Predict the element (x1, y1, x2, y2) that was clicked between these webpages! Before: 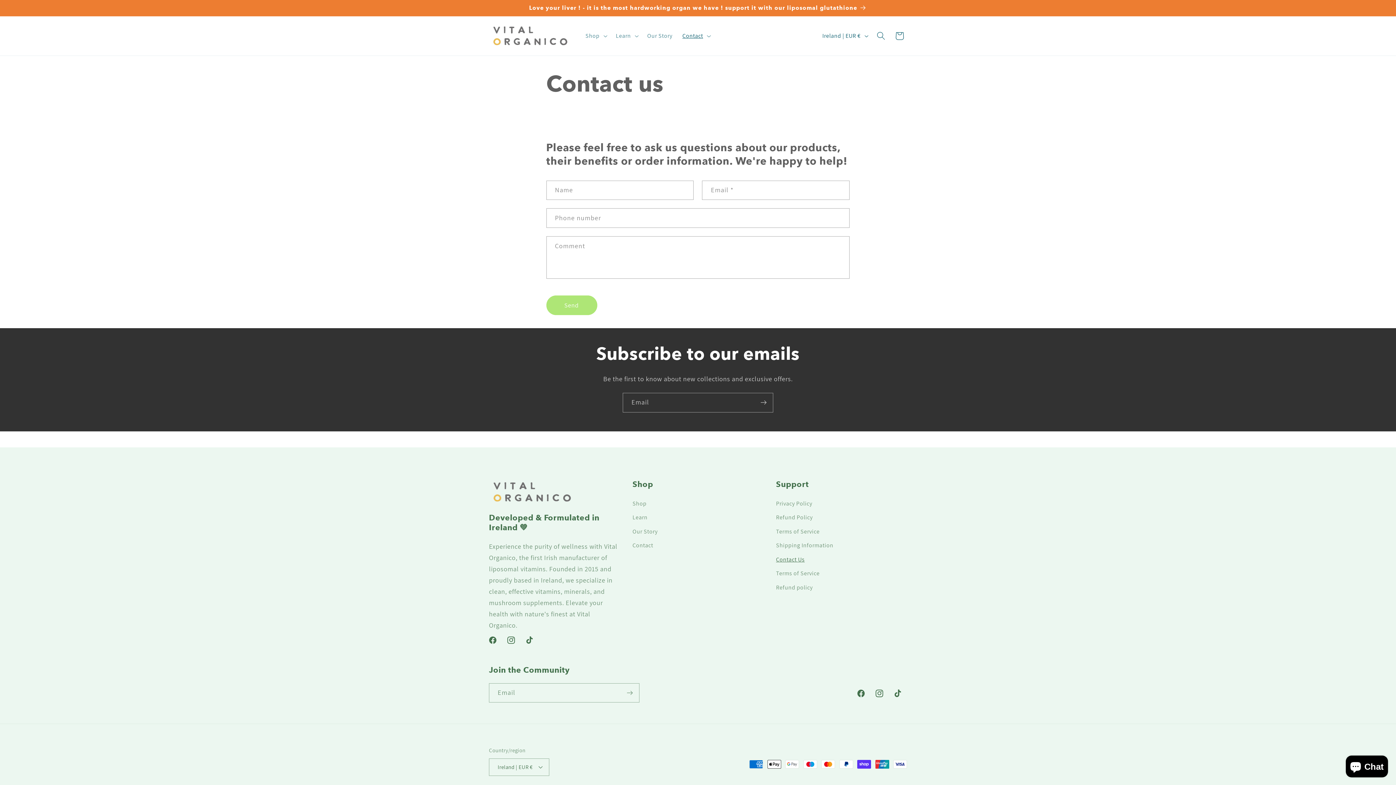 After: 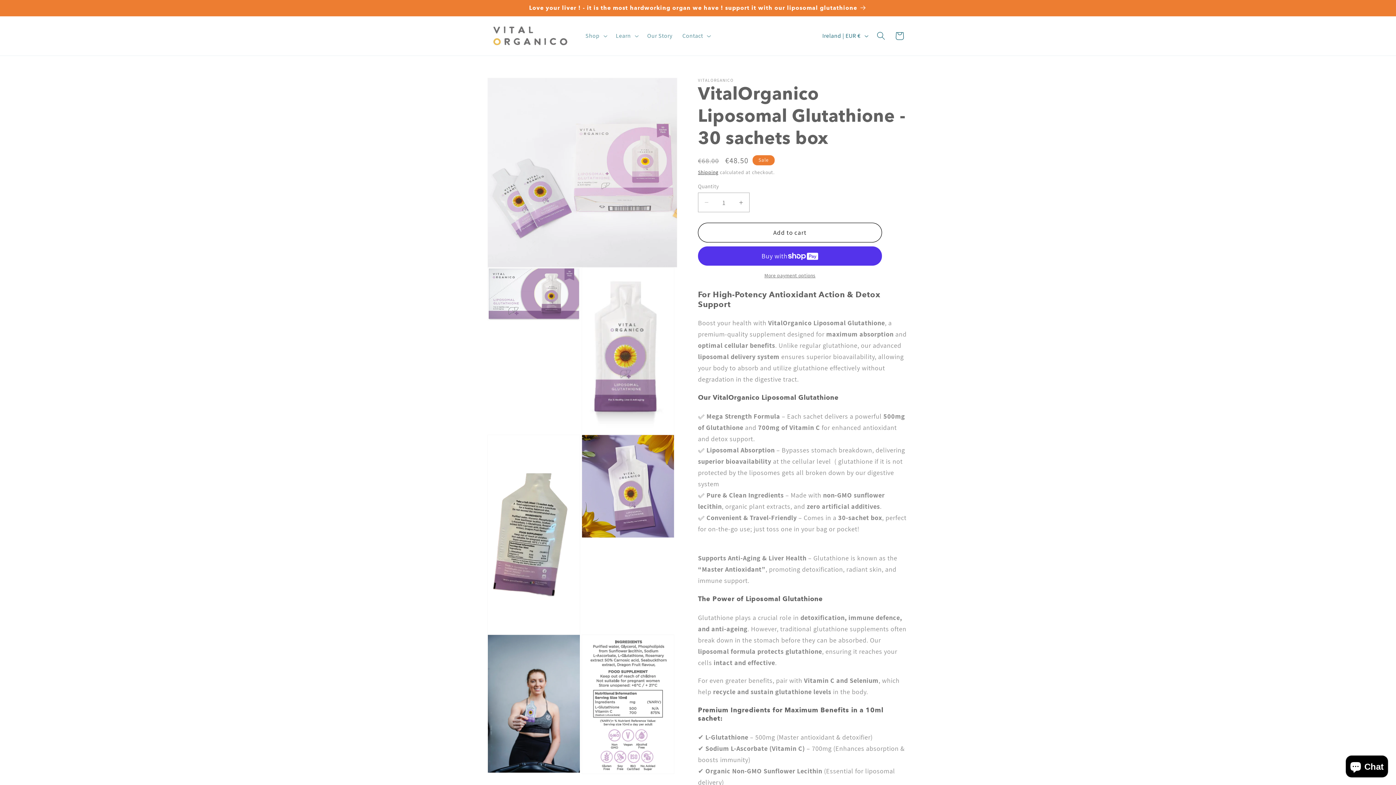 Action: label: Love your liver ! - it is the most hardworking organ we have ! support it with our liposomal glutathione bbox: (481, 0, 914, 15)